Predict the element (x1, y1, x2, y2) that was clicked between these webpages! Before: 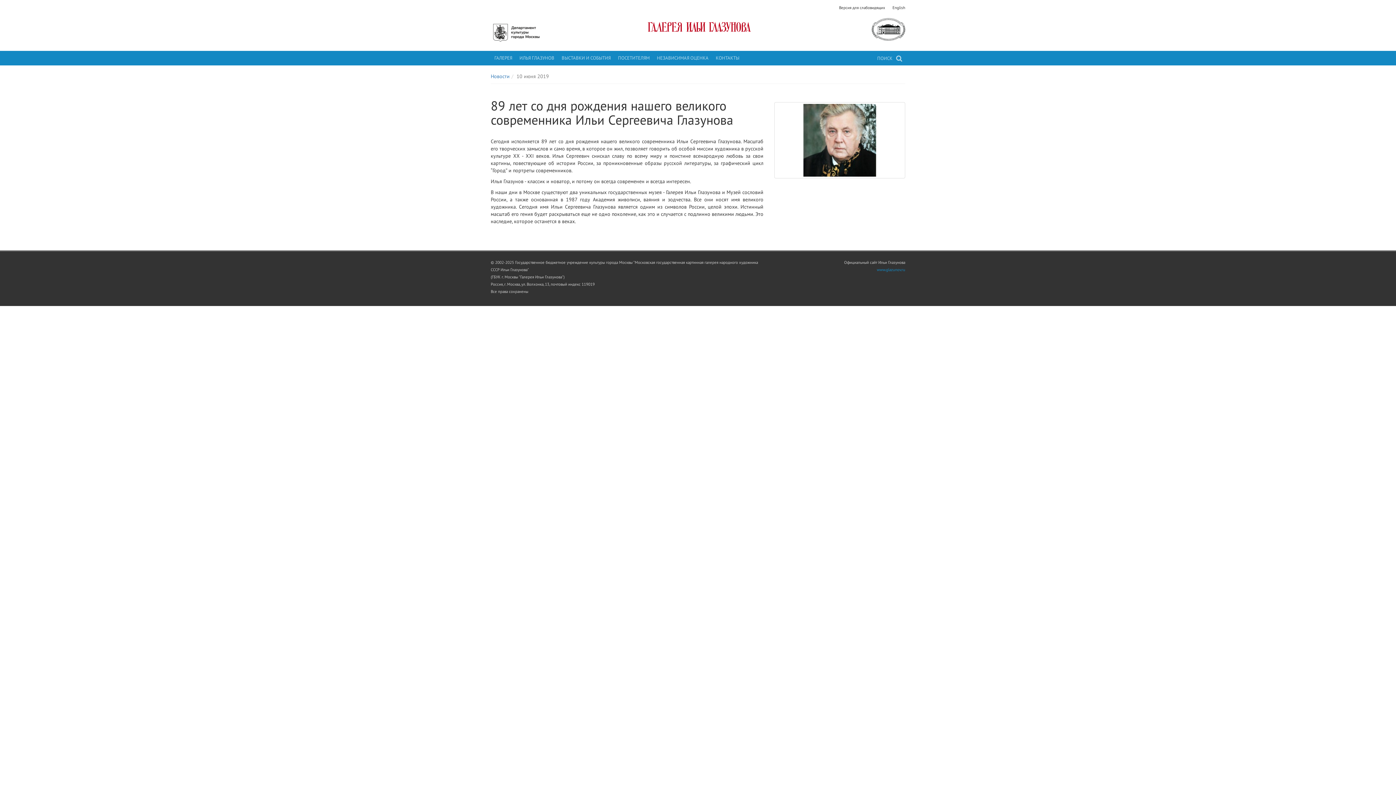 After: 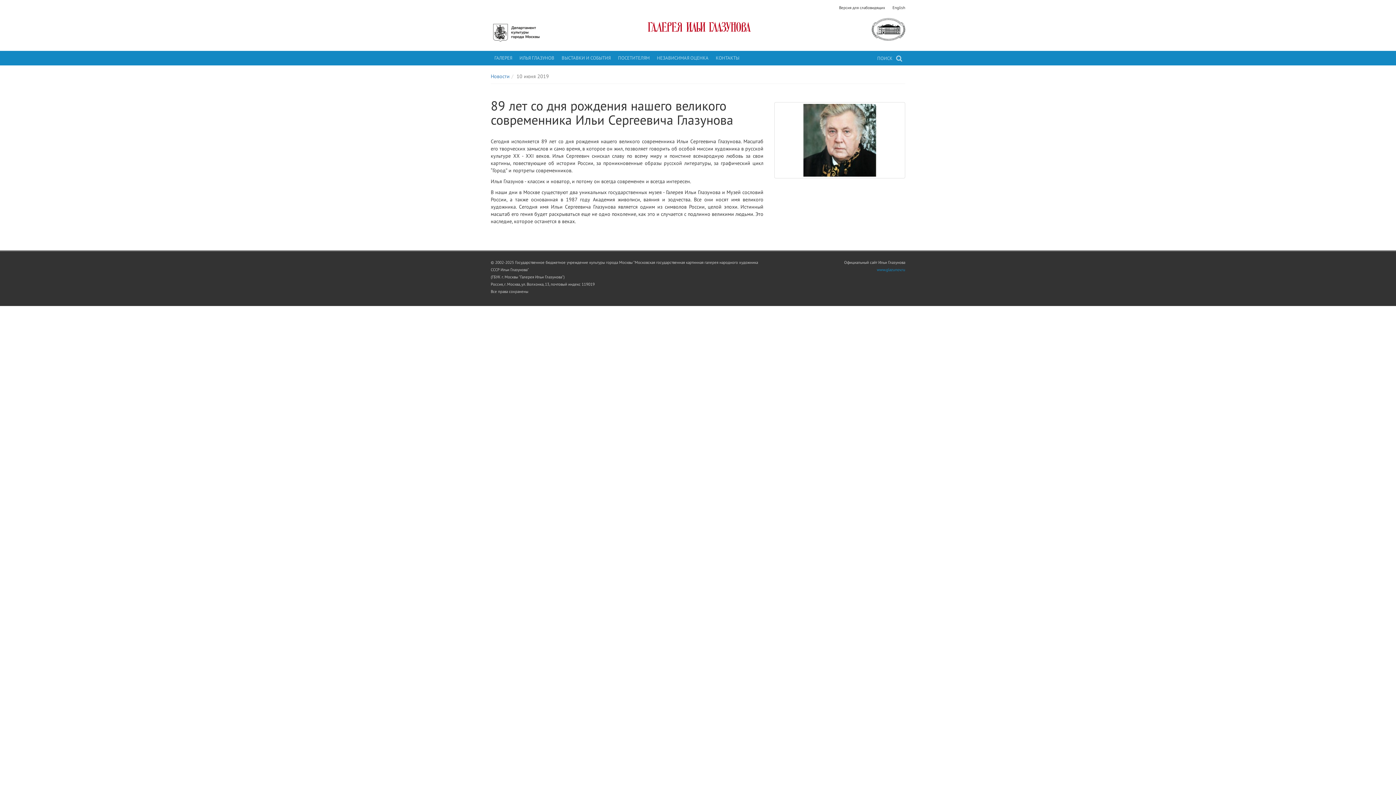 Action: bbox: (490, 21, 586, 44)